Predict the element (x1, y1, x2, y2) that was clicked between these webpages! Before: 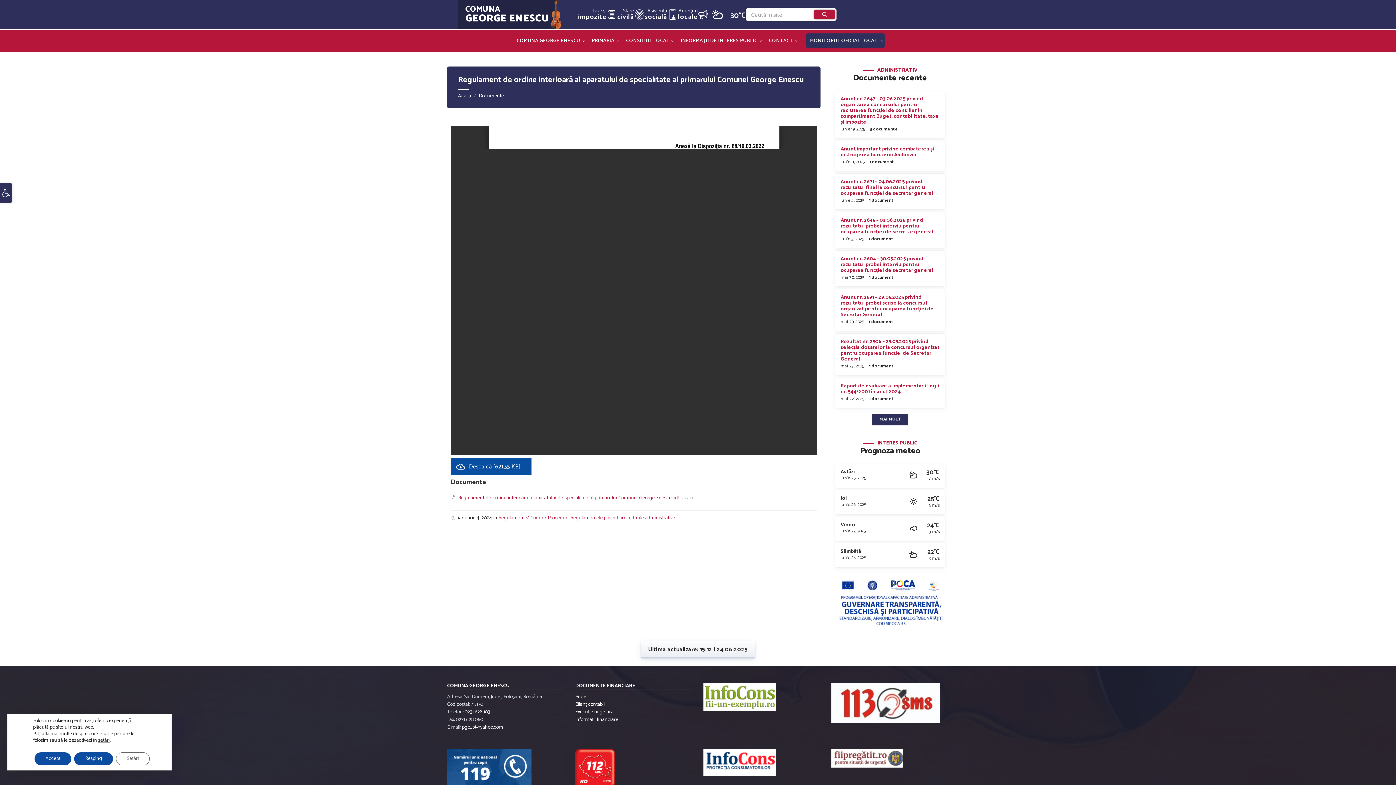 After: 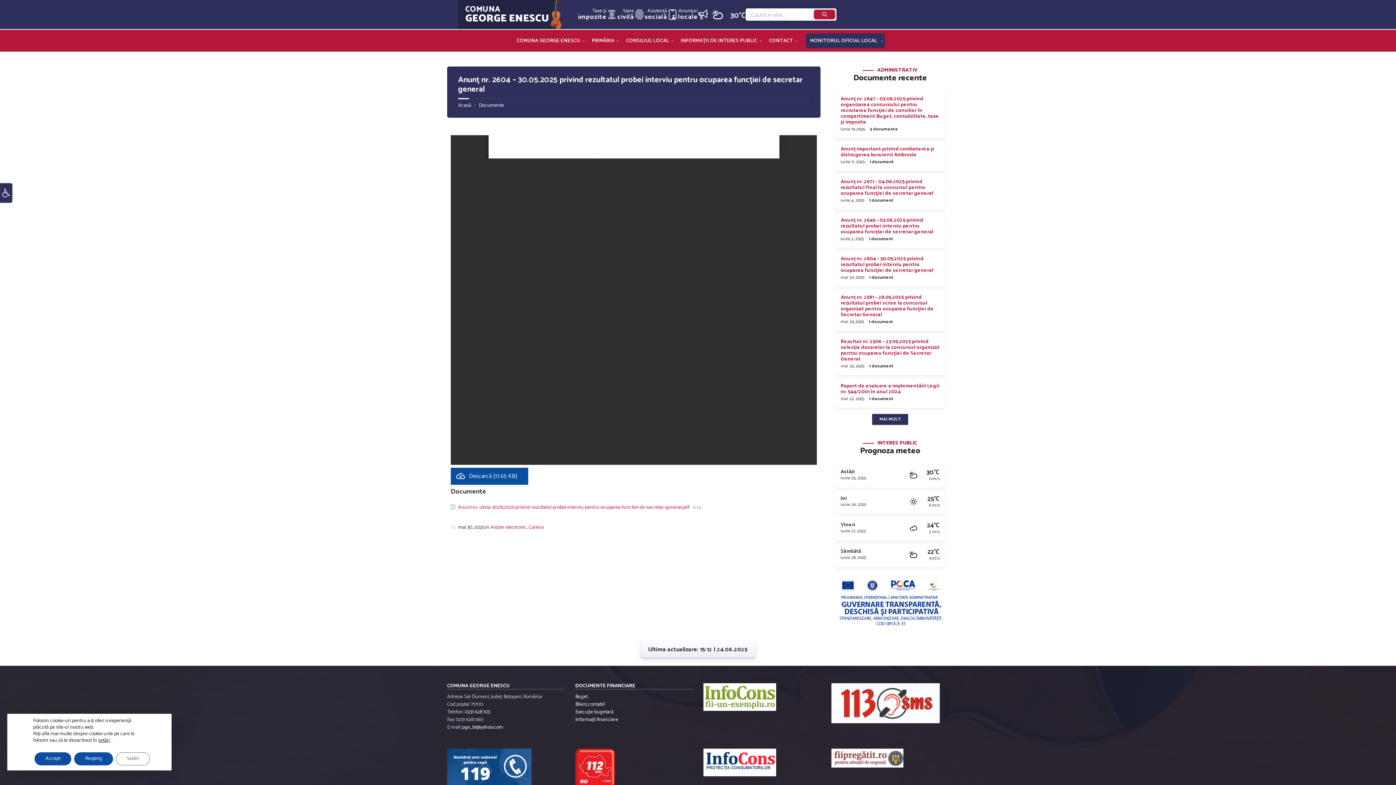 Action: label: Anunț nr. 2604 – 30.05.2025 privind rezultatul probei interviu pentru ocuparea funcției de secretar general bbox: (840, 254, 933, 274)